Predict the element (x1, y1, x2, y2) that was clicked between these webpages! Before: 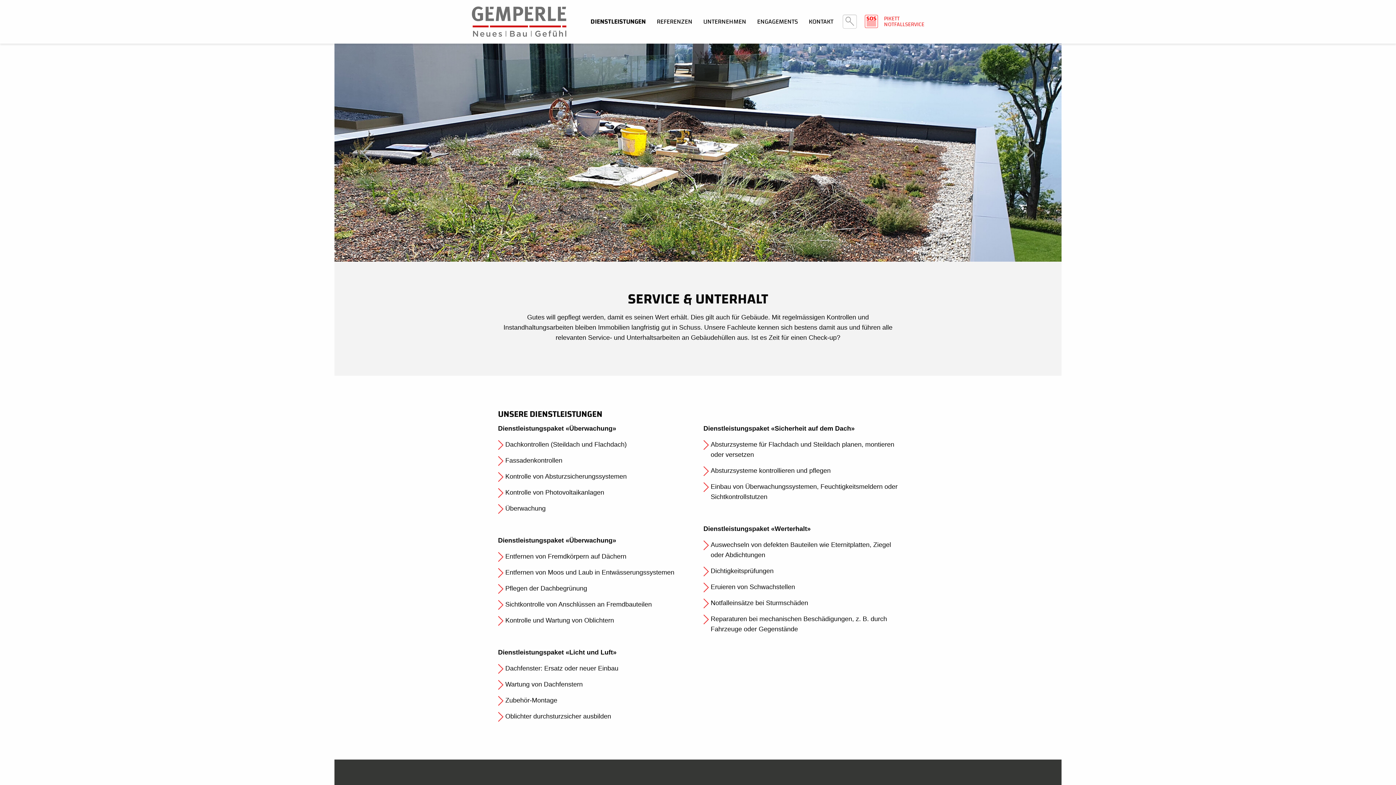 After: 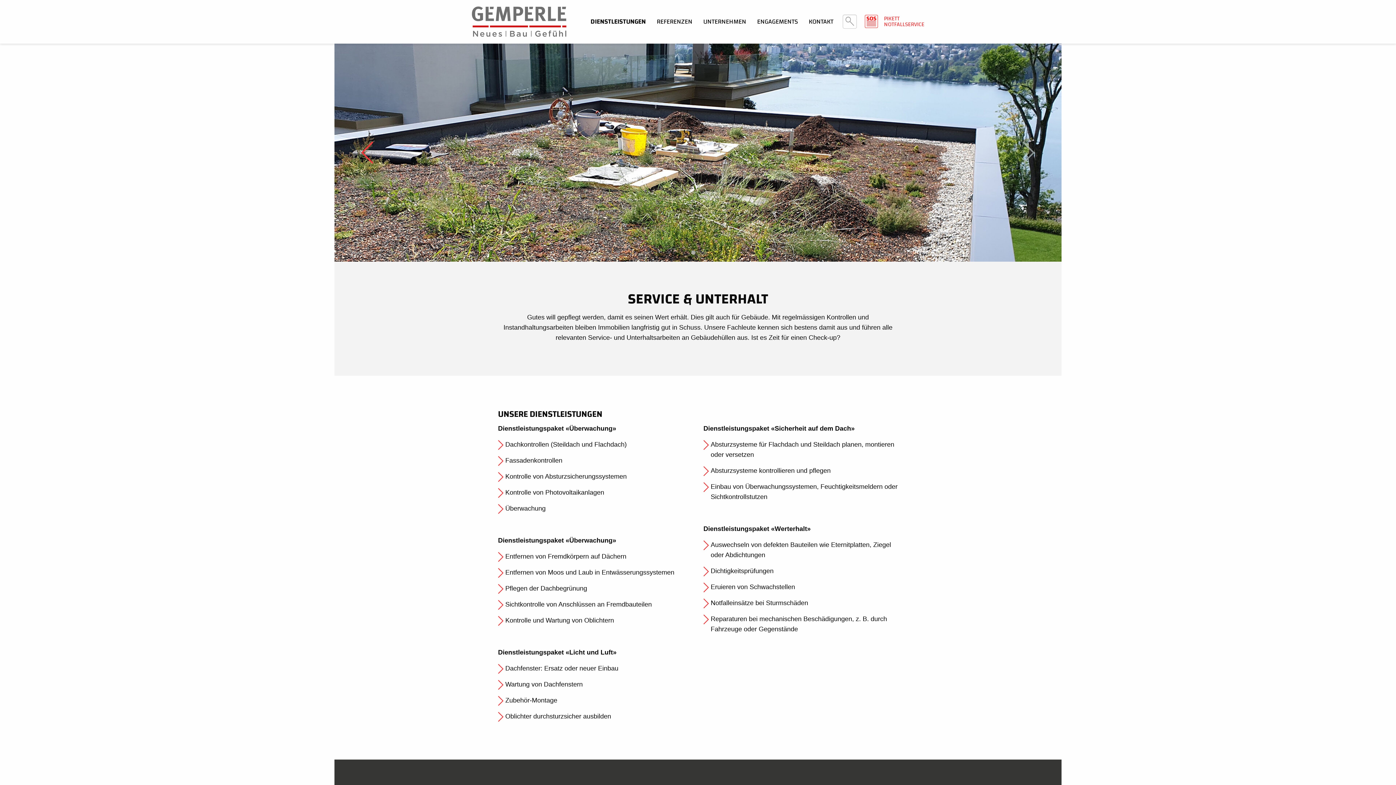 Action: label: Previous bbox: (356, 141, 378, 163)